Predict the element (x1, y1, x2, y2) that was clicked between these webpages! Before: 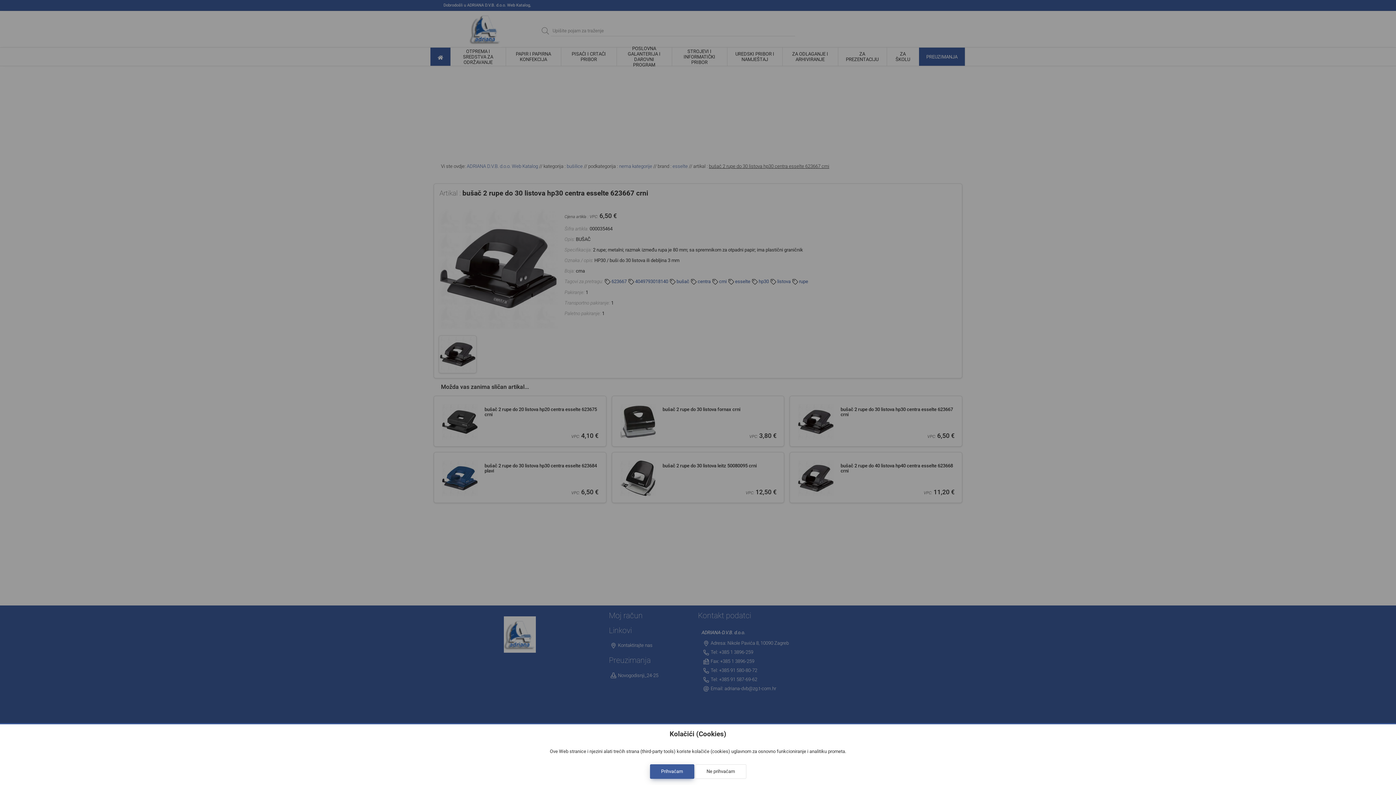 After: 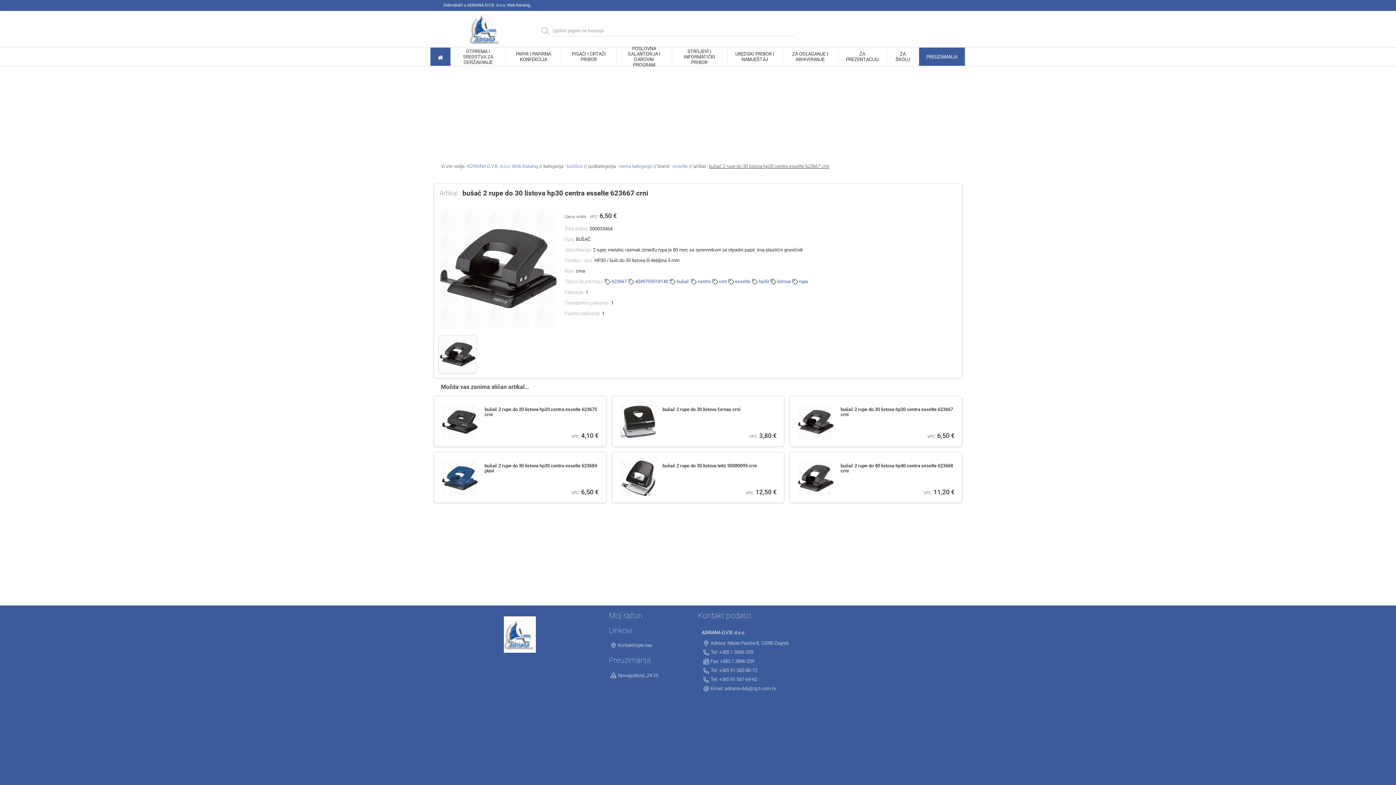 Action: bbox: (650, 764, 694, 779) label: Prihvaćam